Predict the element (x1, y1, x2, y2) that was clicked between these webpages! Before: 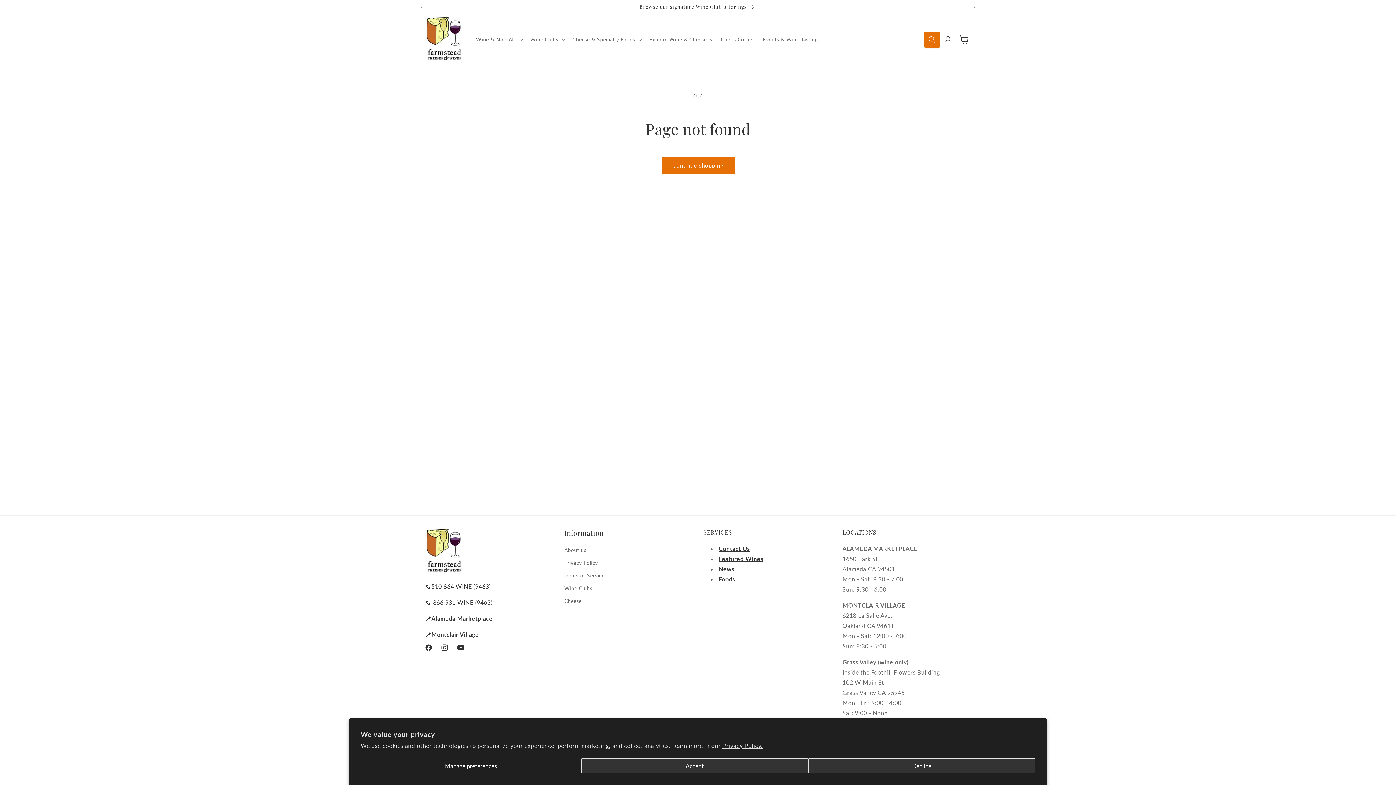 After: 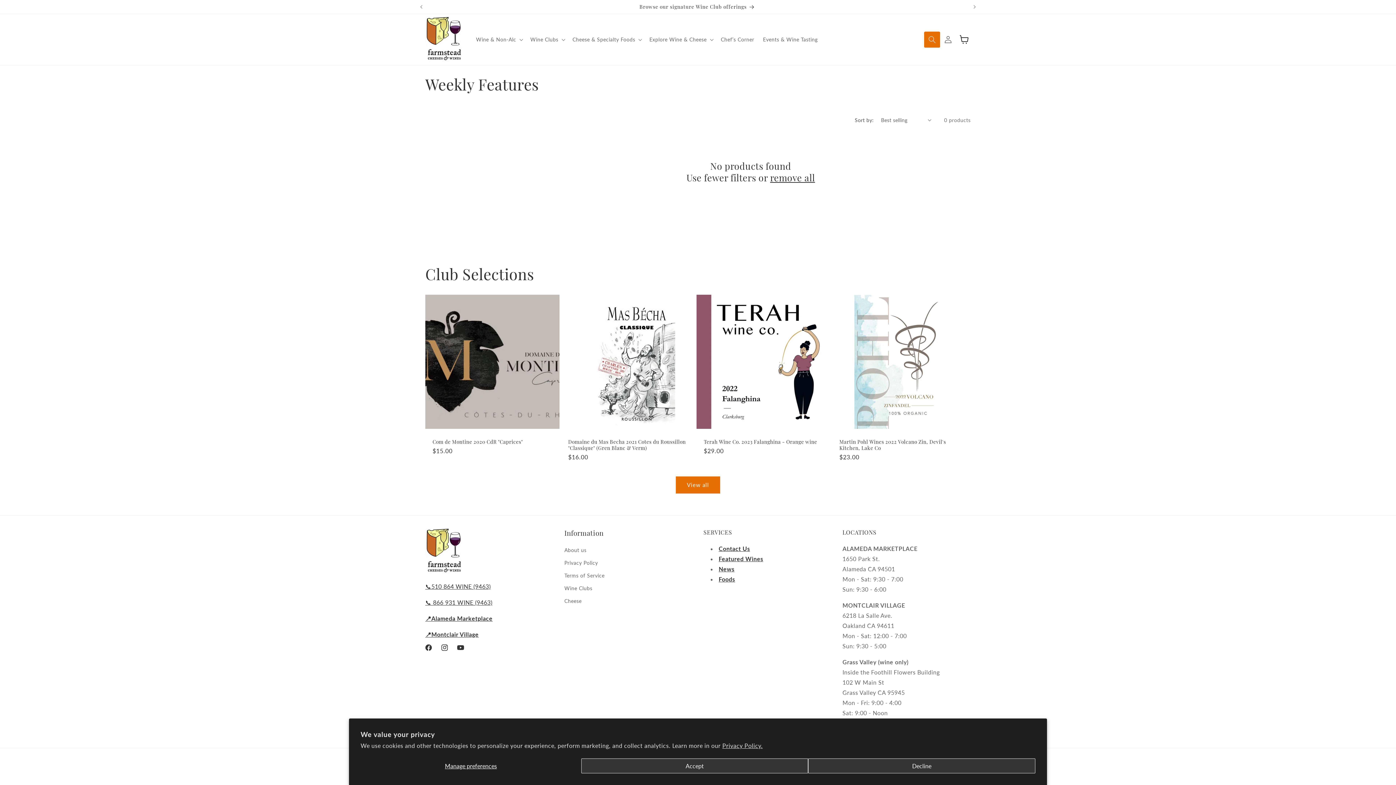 Action: bbox: (718, 555, 763, 562) label: Featured Wines